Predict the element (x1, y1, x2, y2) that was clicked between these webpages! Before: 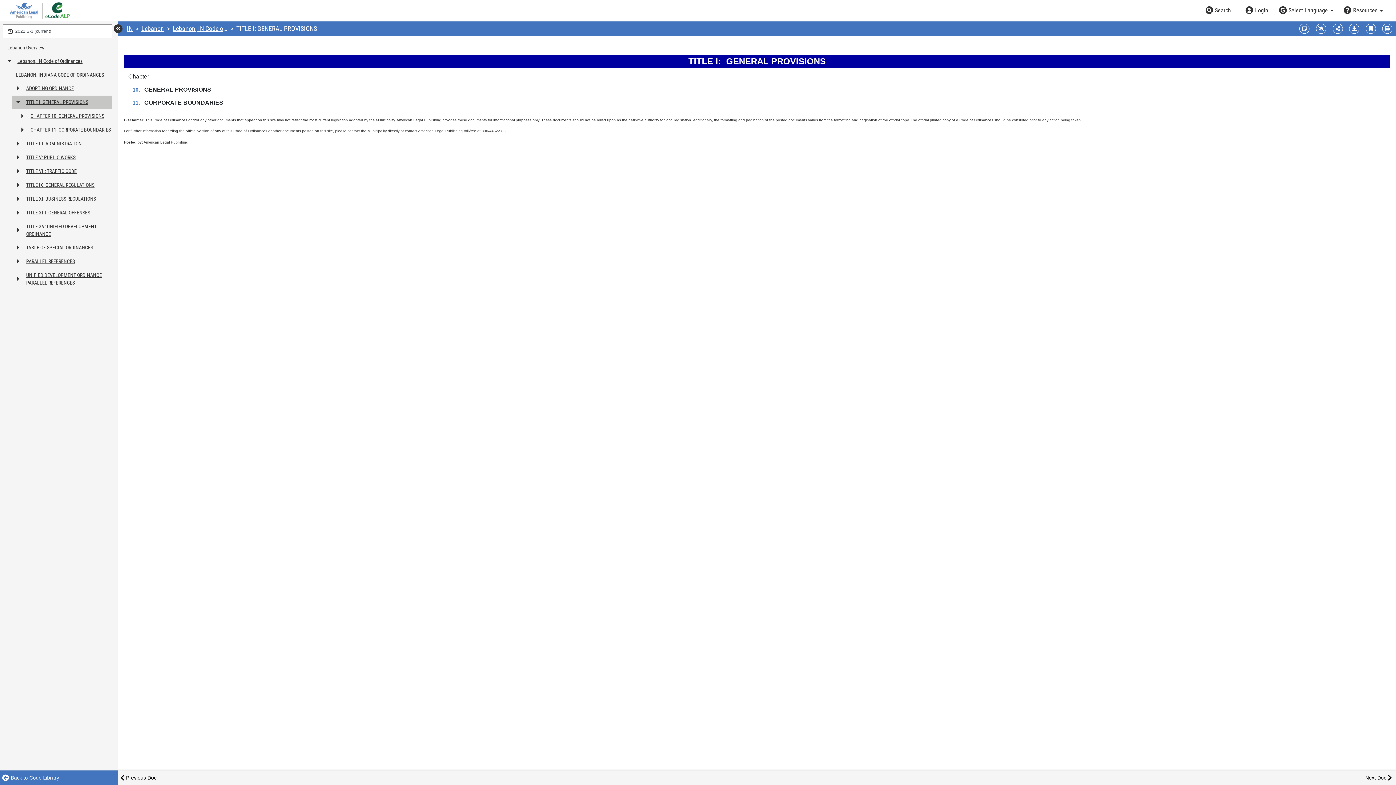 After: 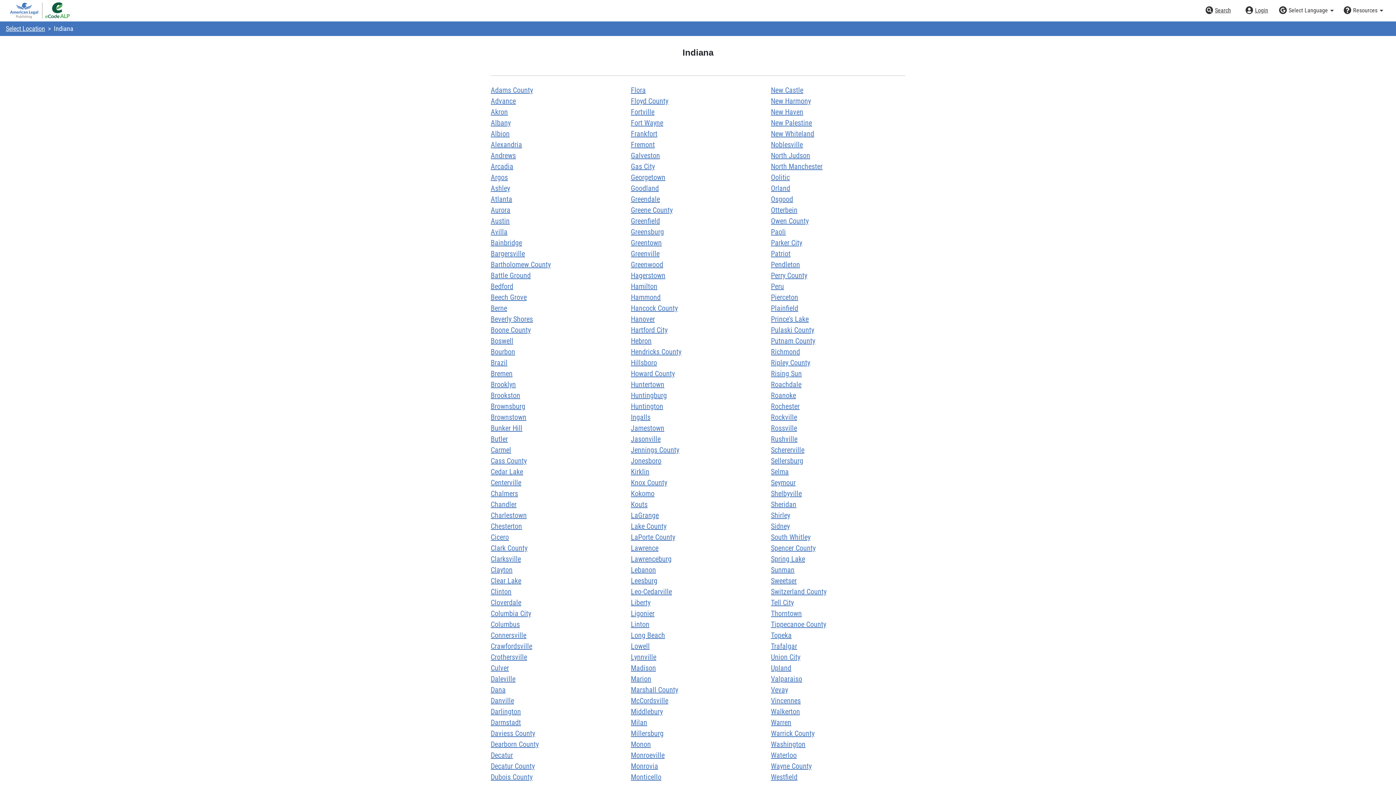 Action: label: IN bbox: (126, 24, 132, 32)